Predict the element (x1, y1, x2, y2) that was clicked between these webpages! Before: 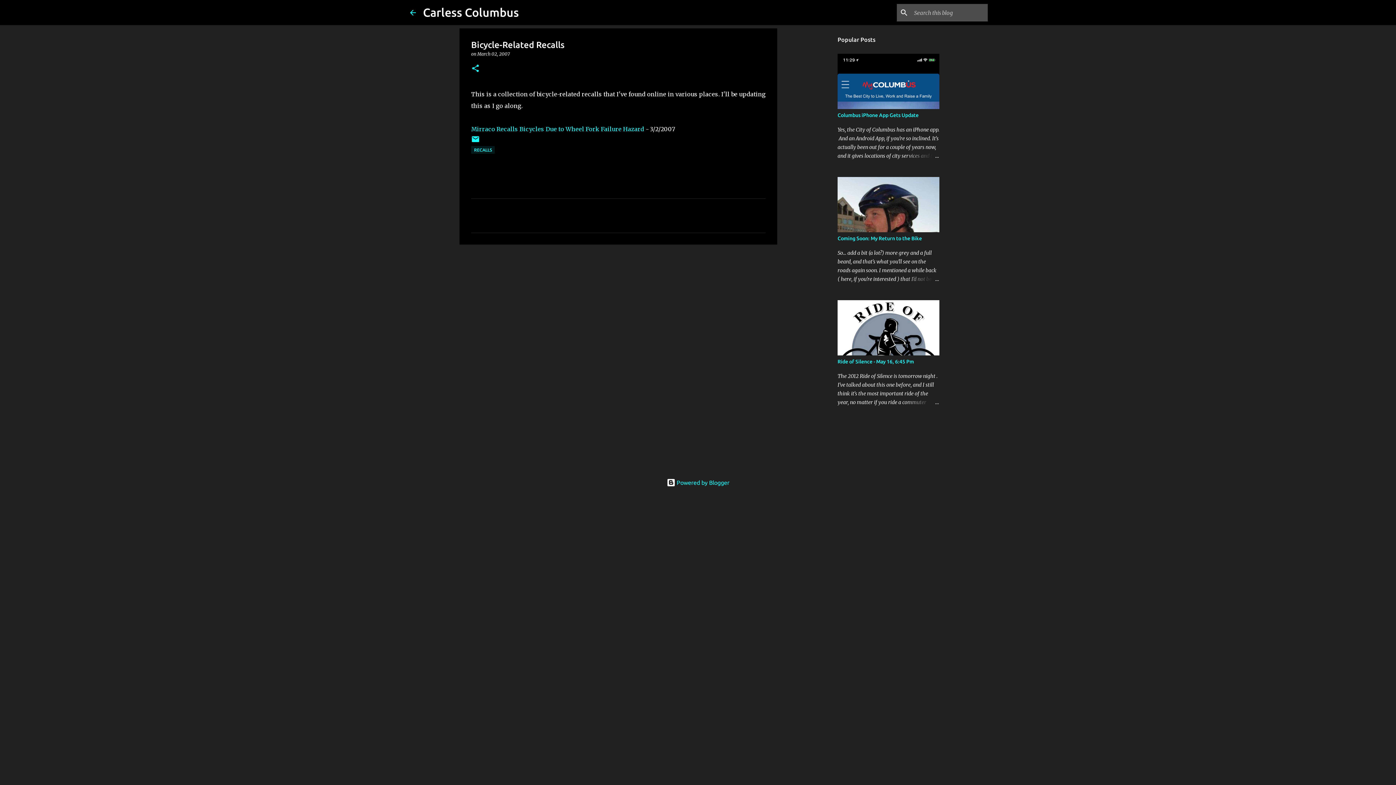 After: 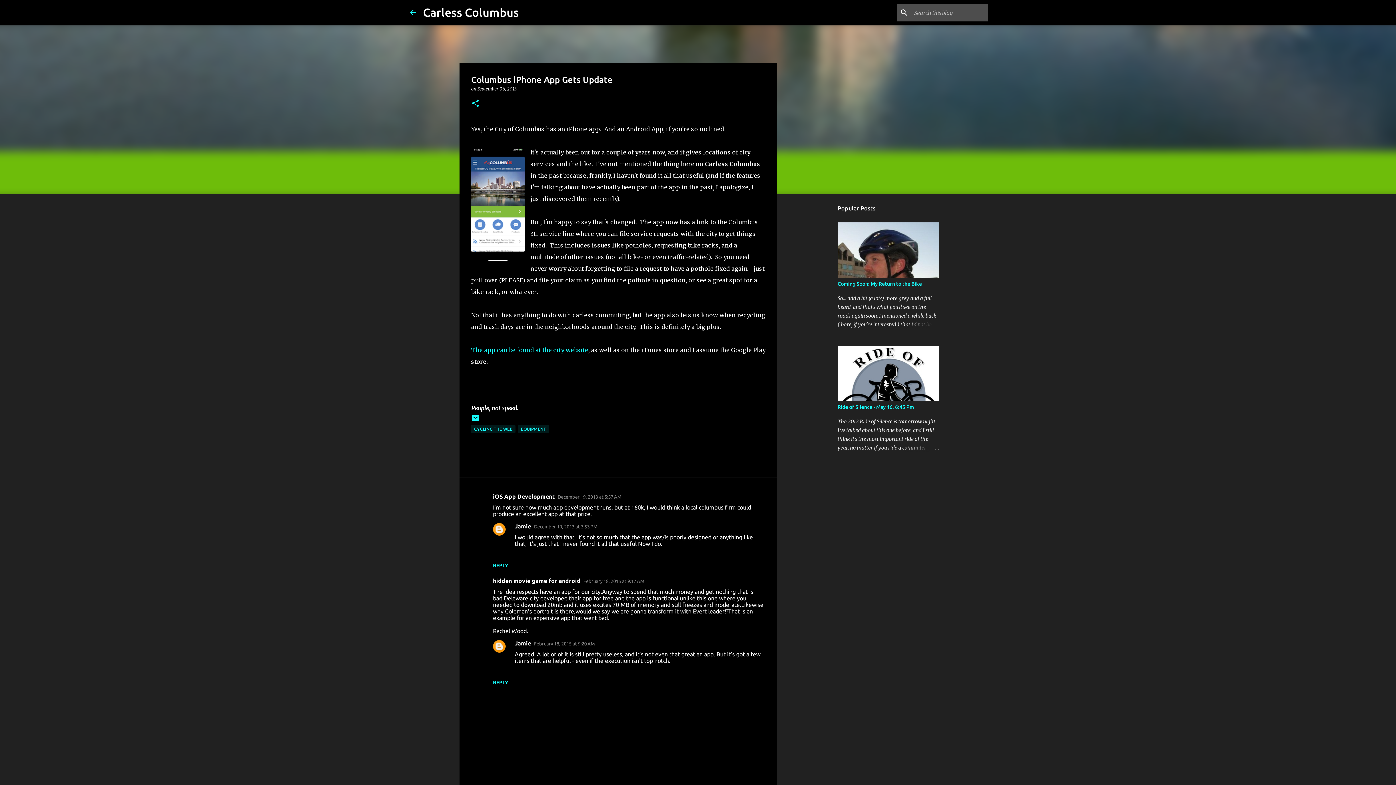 Action: label: Columbus iPhone App Gets Update bbox: (837, 112, 918, 118)